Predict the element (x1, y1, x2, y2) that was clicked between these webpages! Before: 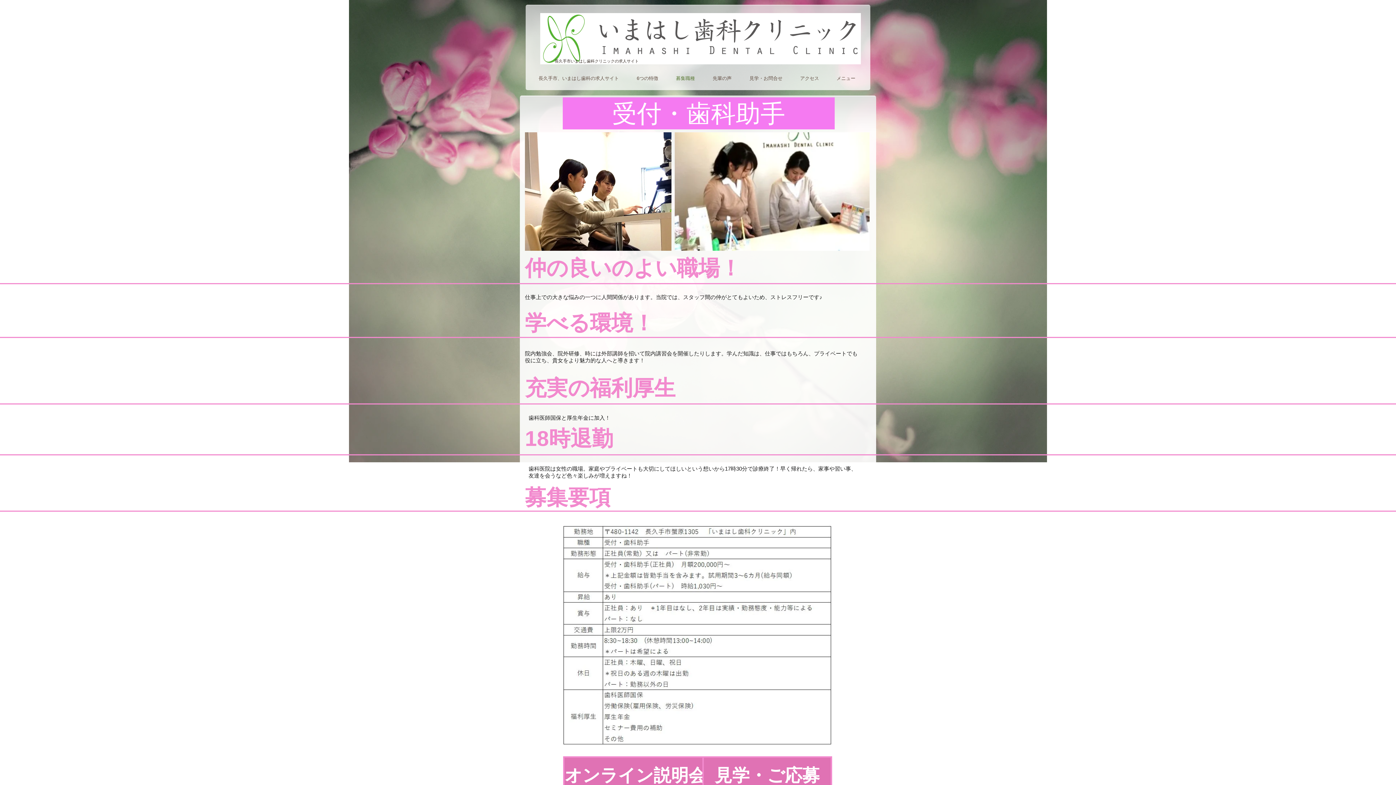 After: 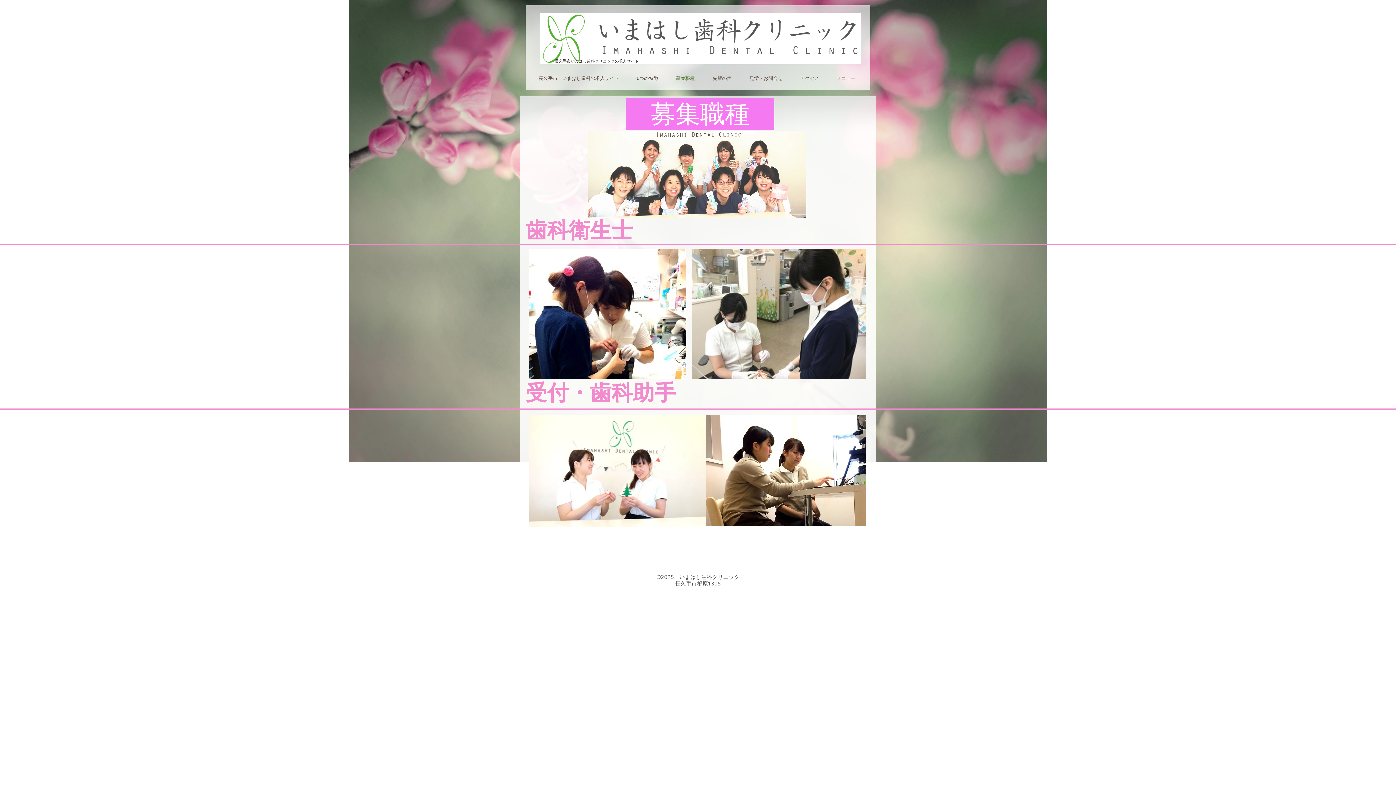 Action: label: 募集職種 bbox: (667, 72, 704, 85)